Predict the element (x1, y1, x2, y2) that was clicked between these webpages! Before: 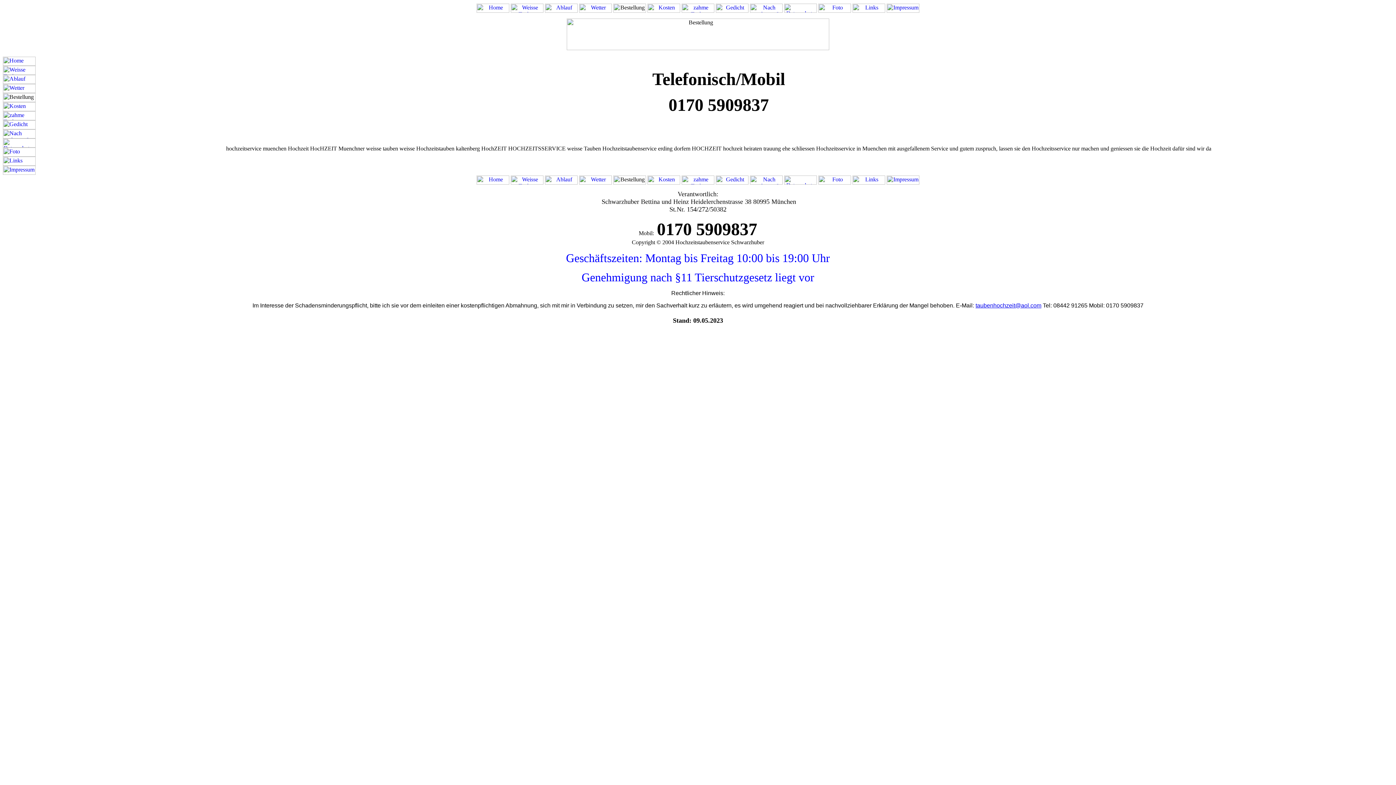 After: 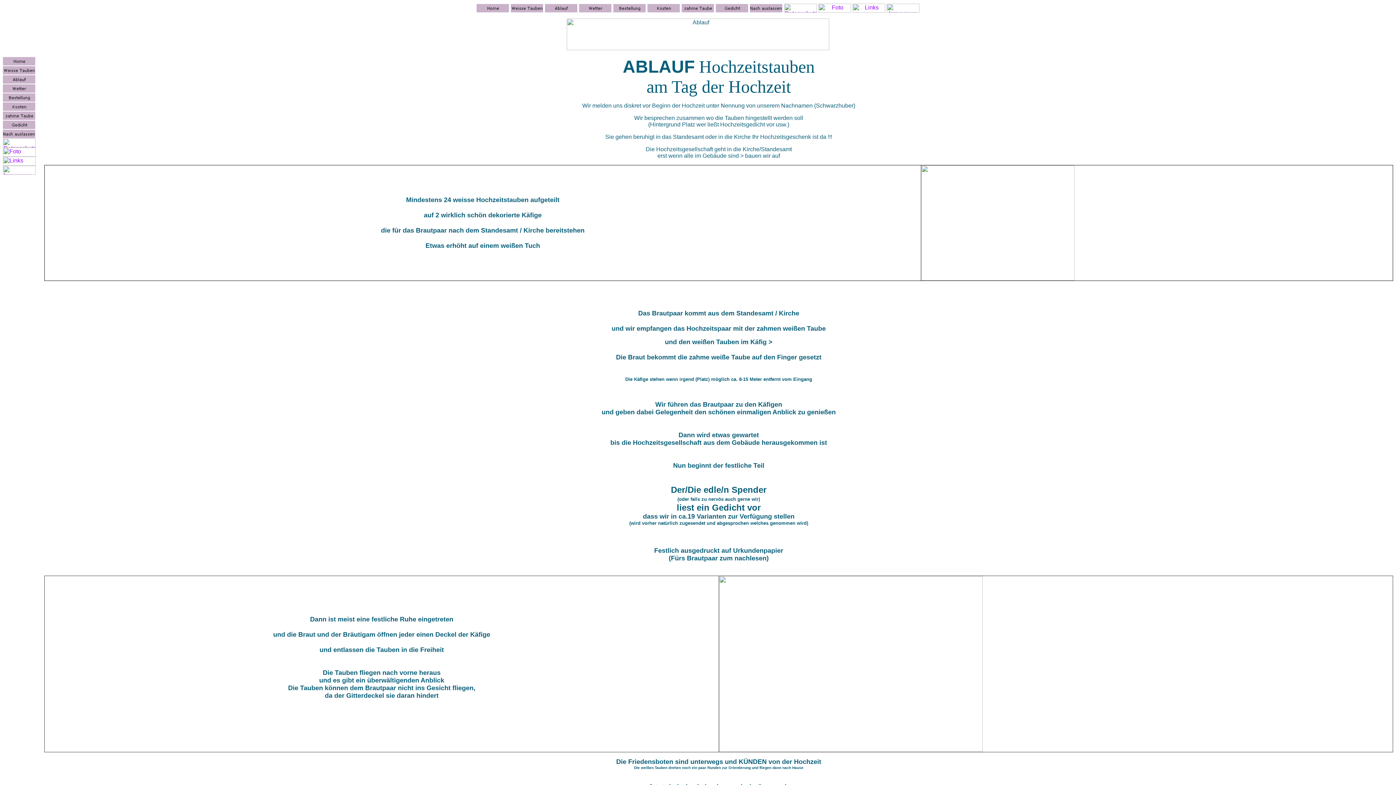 Action: bbox: (545, 174, 577, 181)